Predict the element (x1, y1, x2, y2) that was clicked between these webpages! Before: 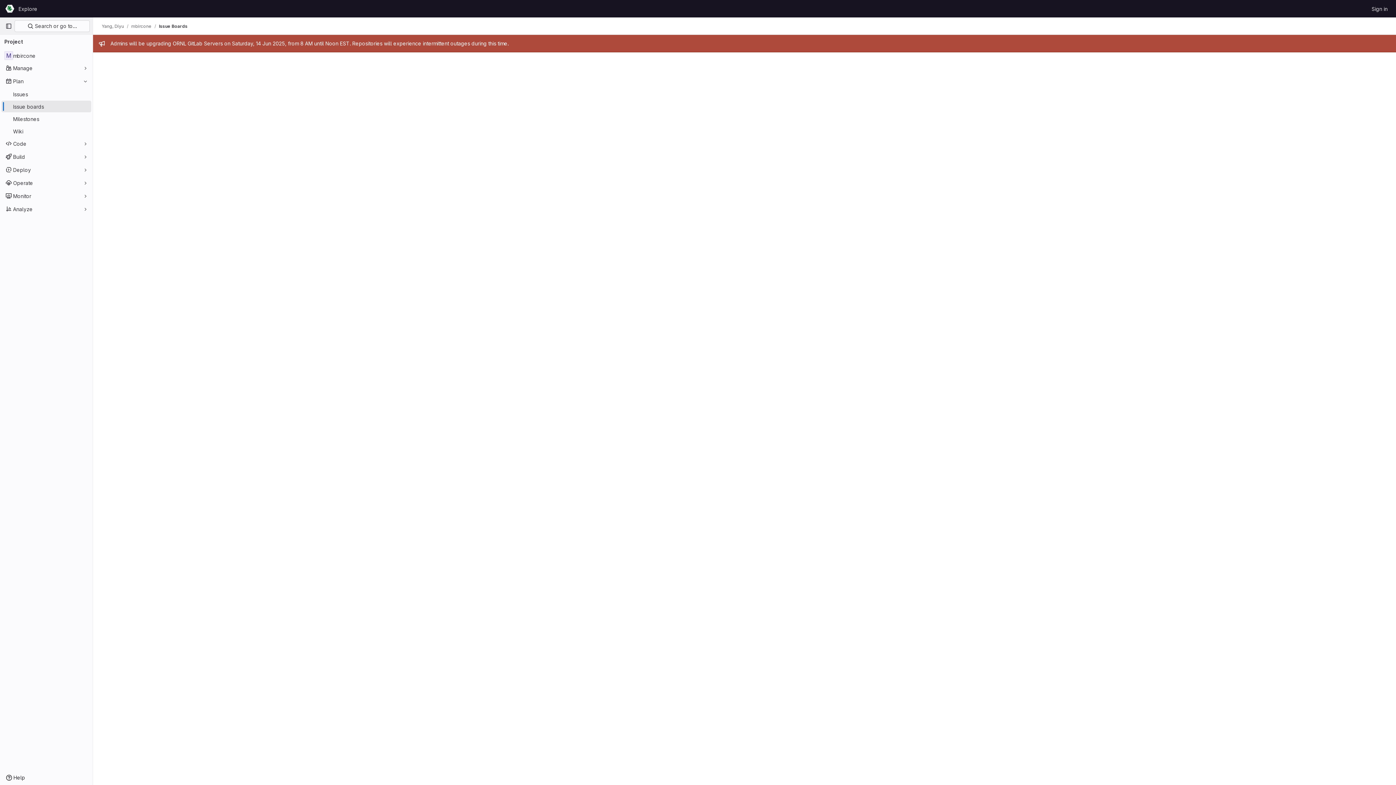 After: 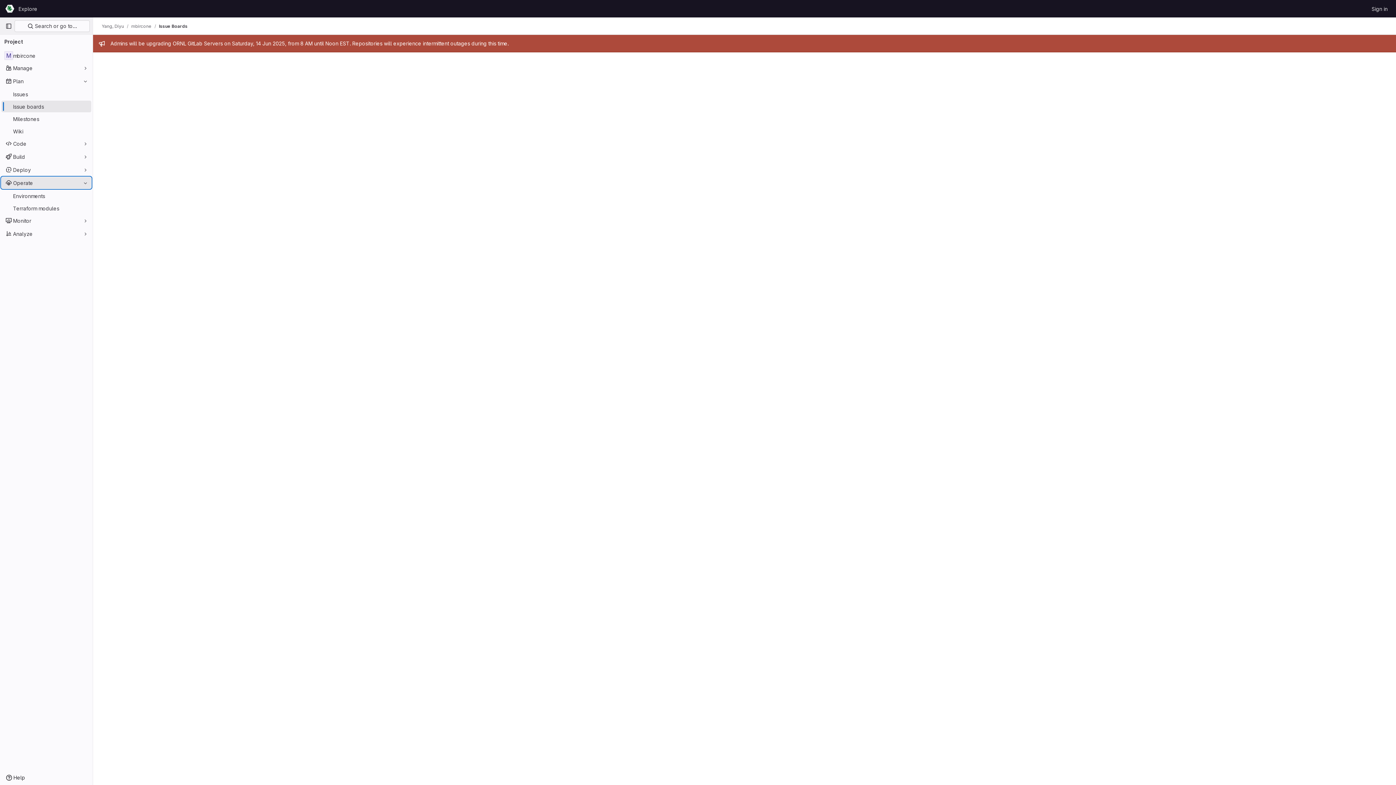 Action: label: Operate bbox: (1, 177, 91, 188)